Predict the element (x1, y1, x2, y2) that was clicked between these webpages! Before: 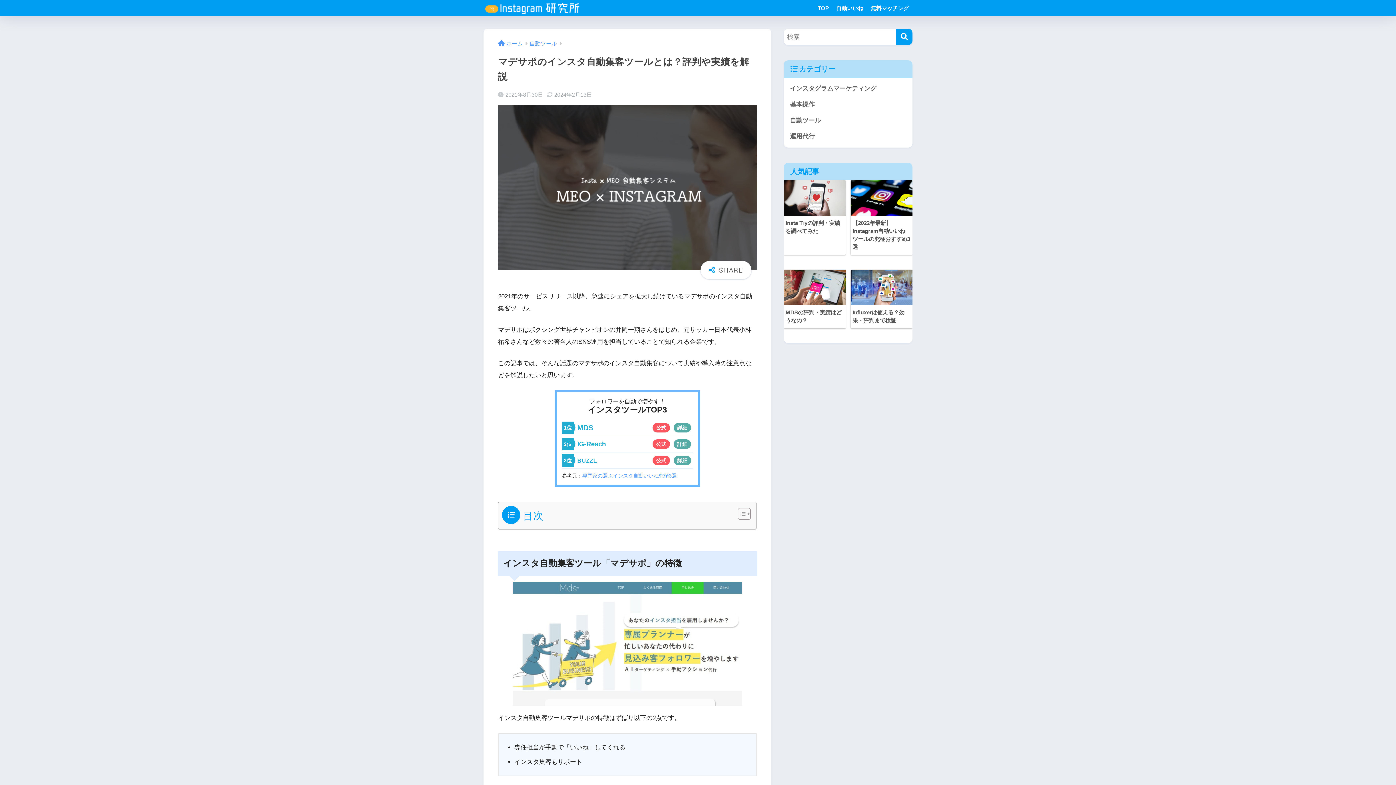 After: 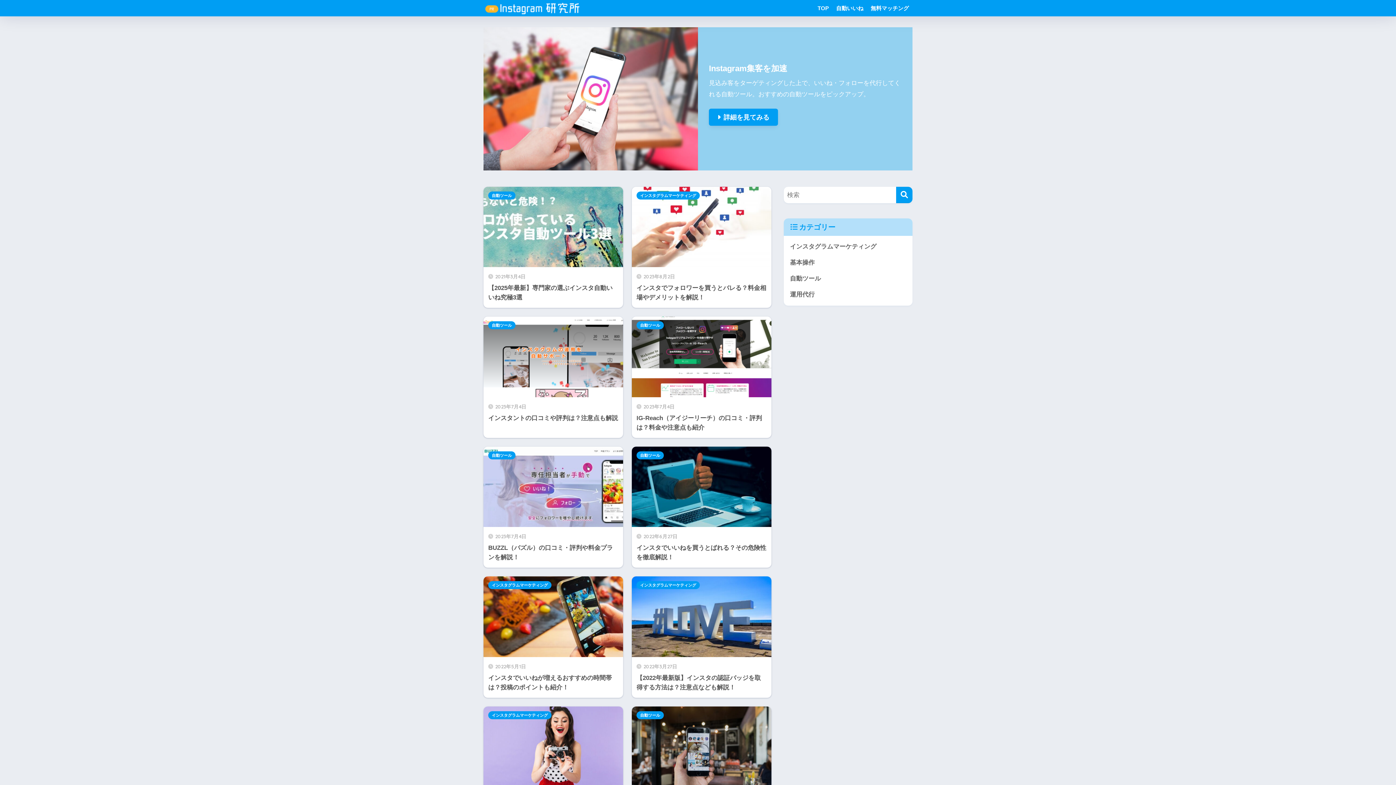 Action: bbox: (814, 0, 832, 16) label: TOP